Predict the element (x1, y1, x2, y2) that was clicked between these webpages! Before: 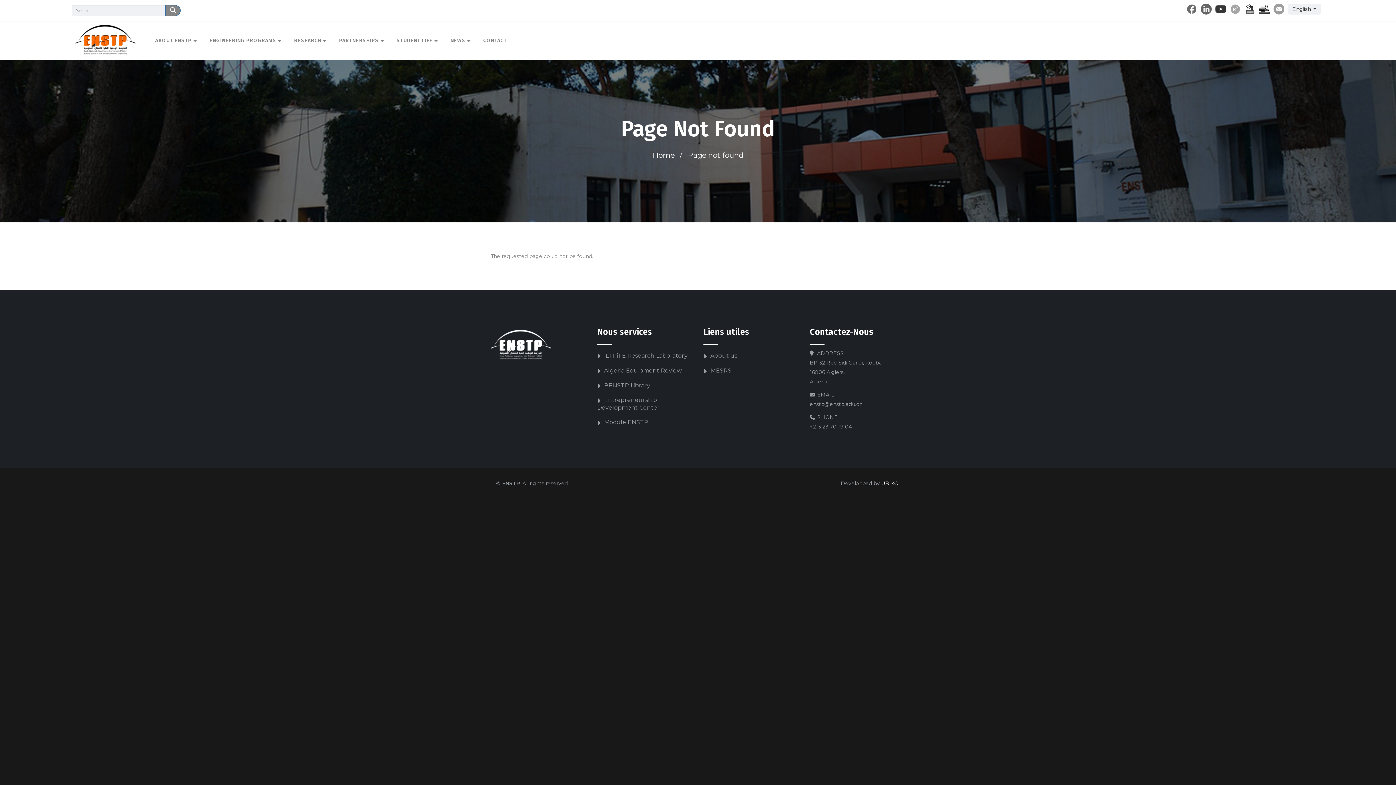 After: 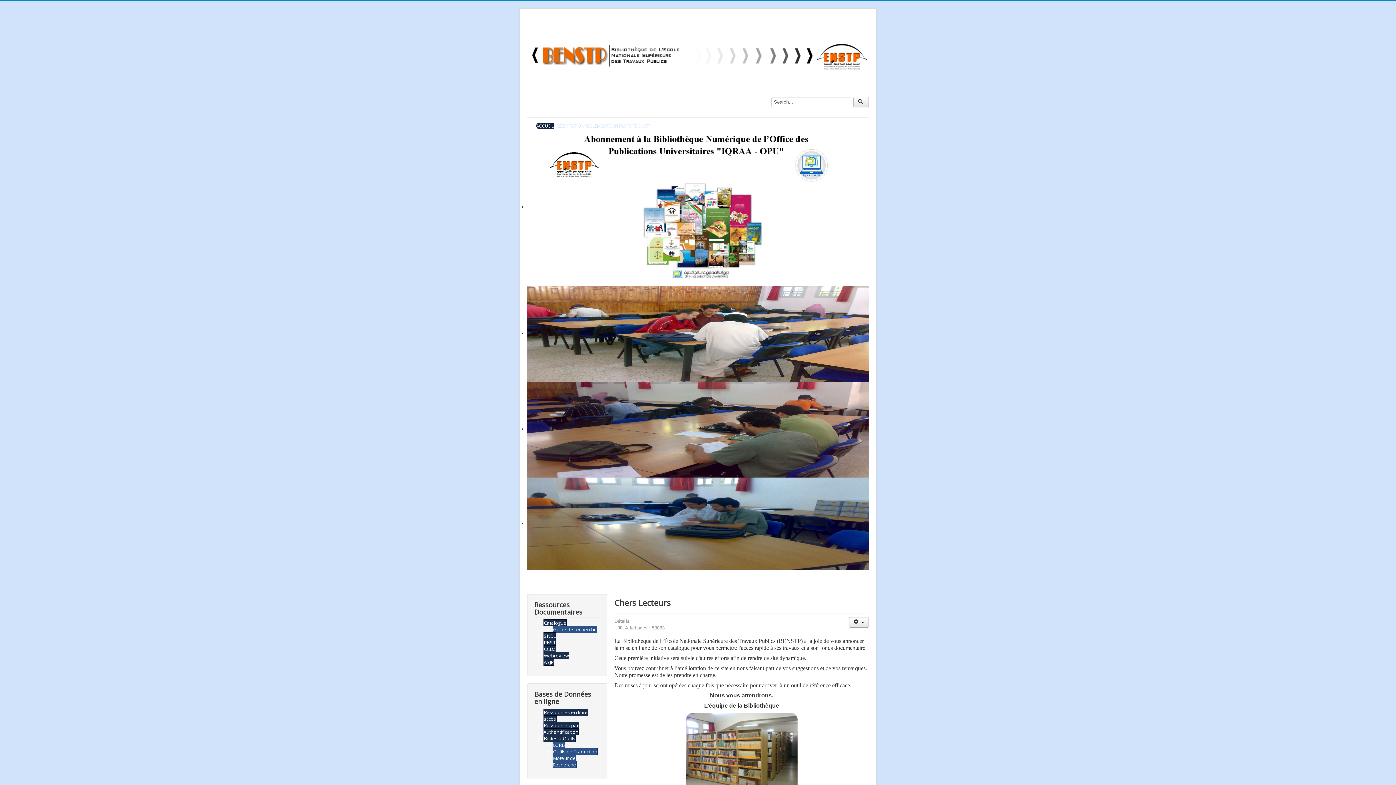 Action: bbox: (597, 378, 692, 393) label: BENSTP Library